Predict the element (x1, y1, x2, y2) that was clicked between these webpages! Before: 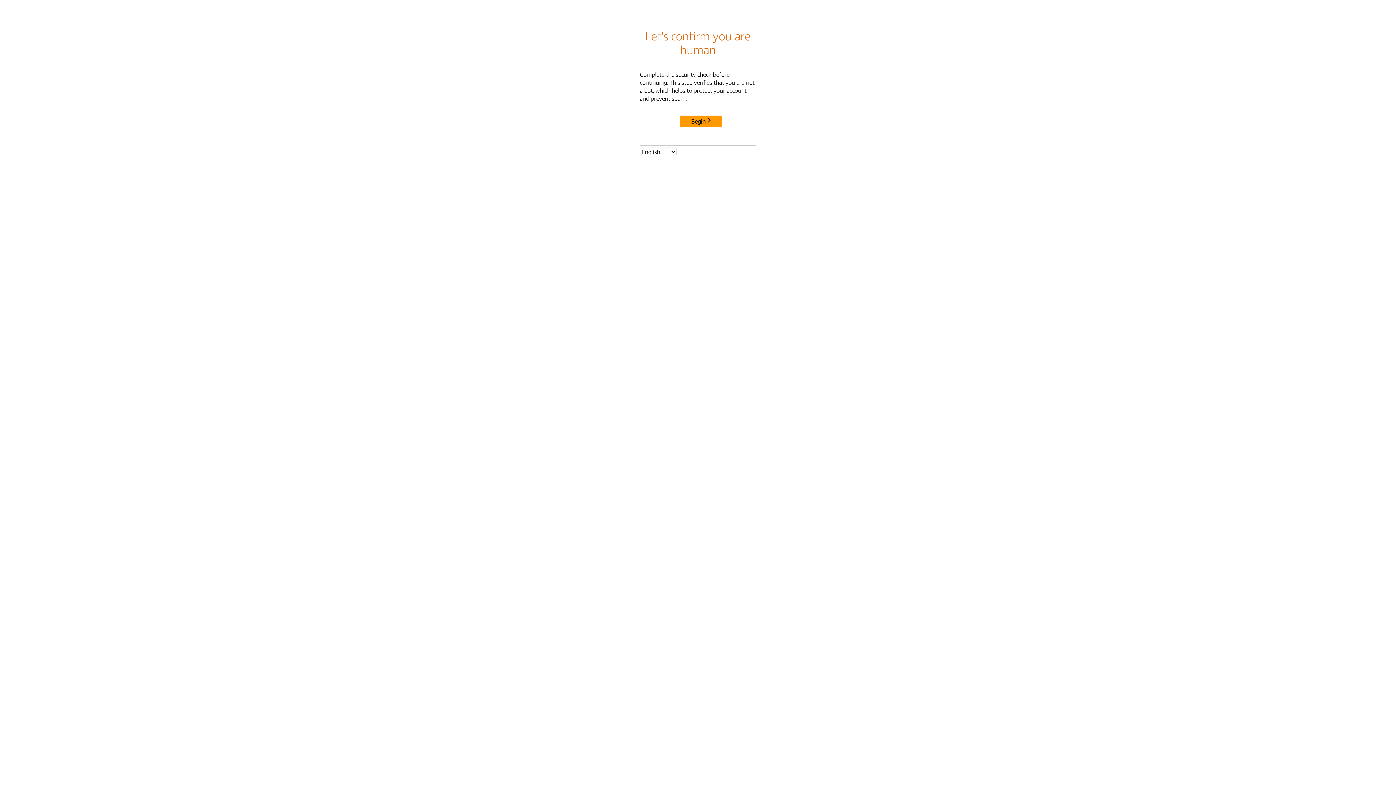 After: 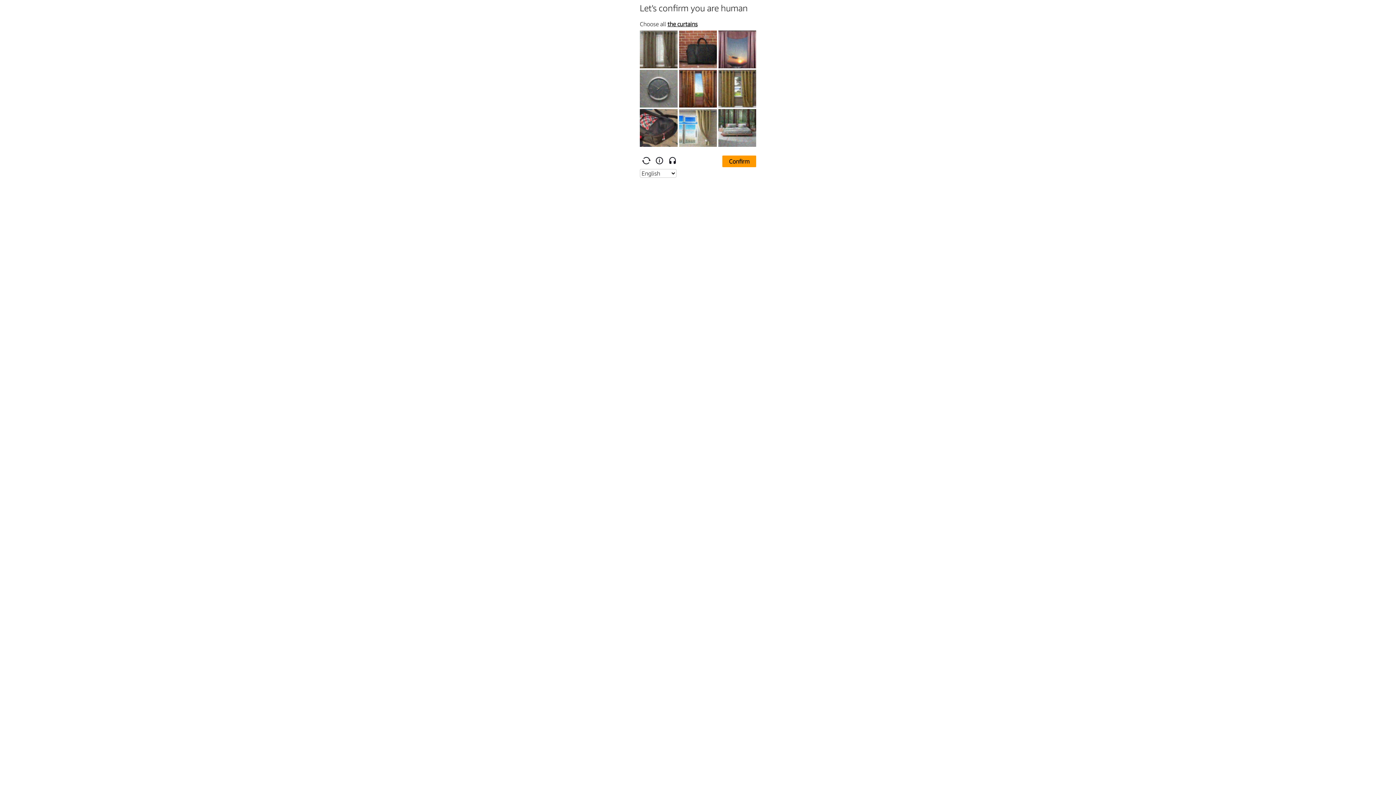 Action: label: Begin bbox: (680, 115, 722, 127)